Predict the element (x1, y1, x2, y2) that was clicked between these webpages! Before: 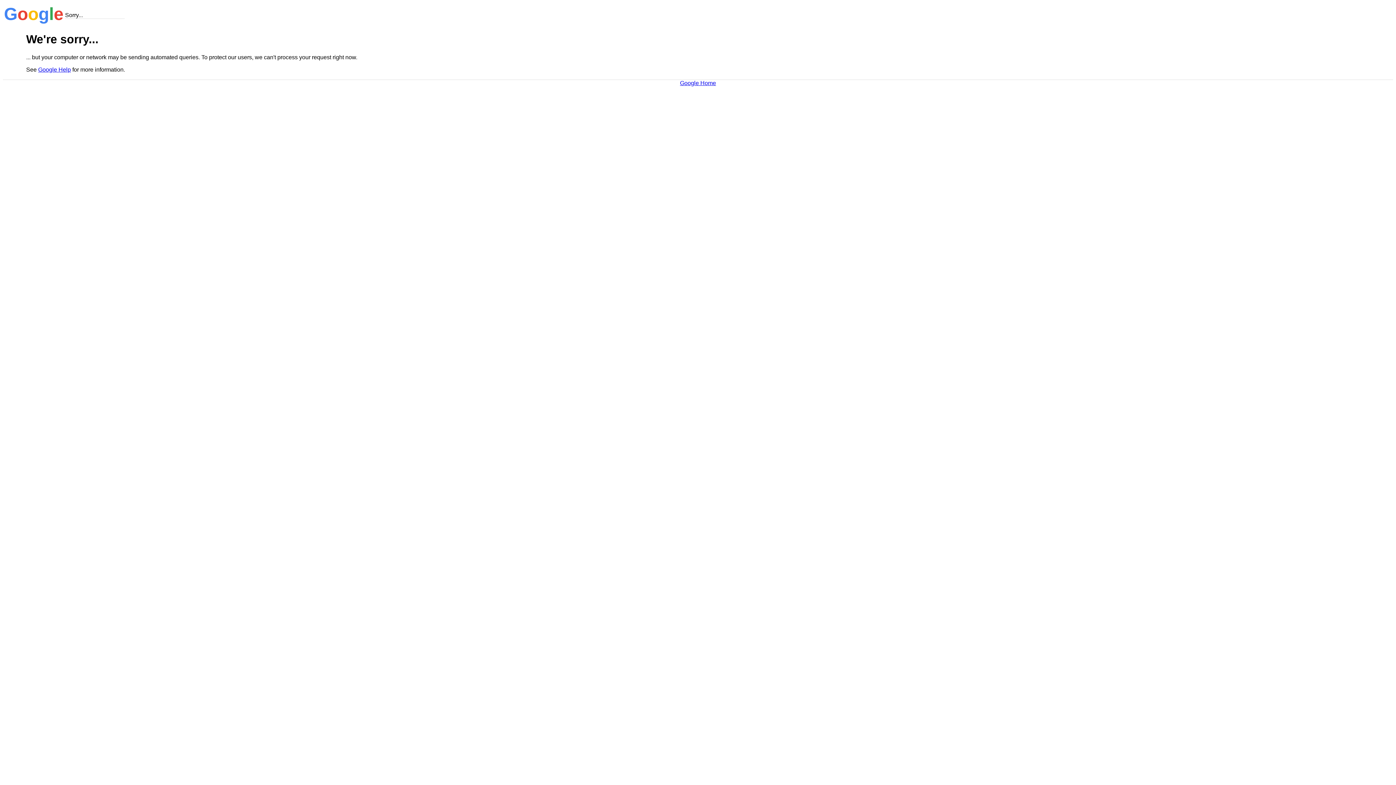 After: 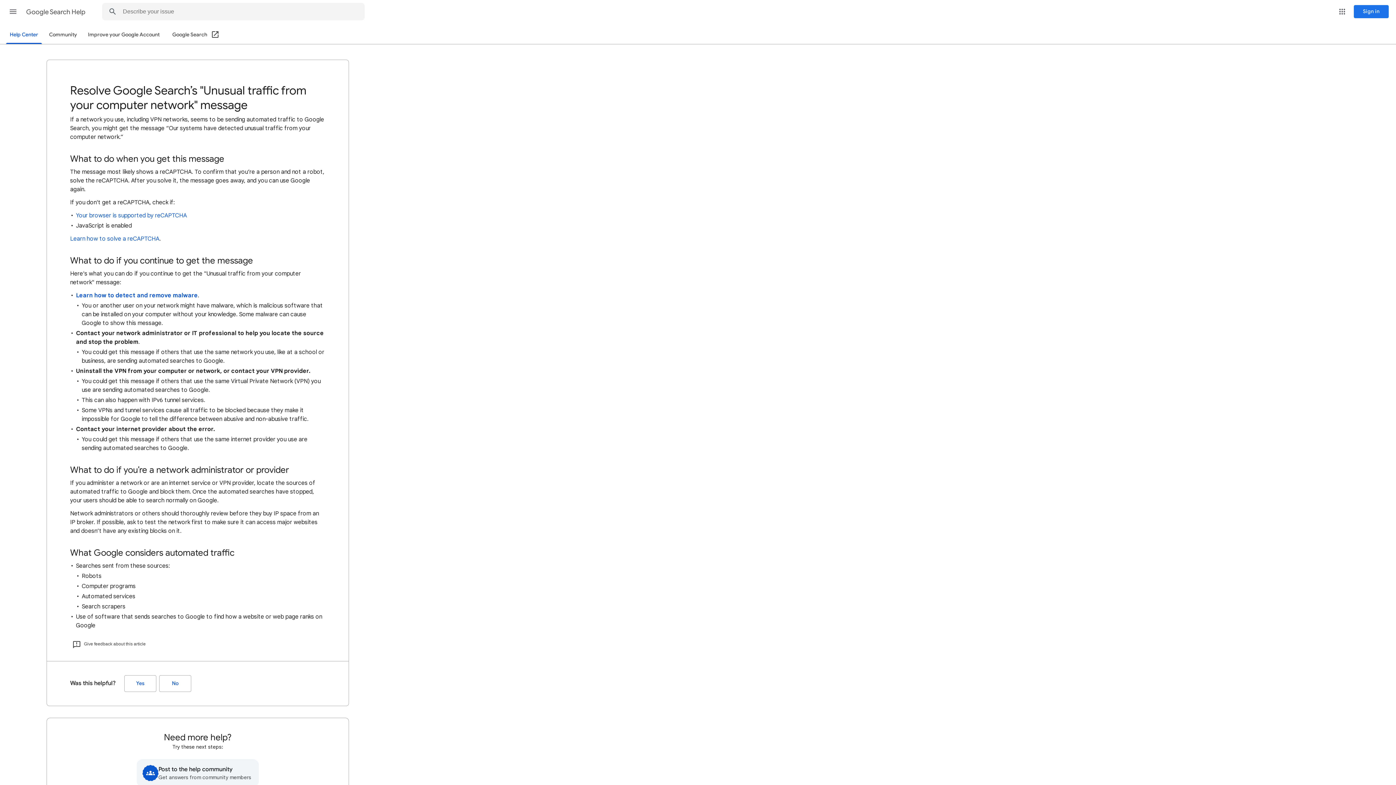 Action: label: Google Help bbox: (38, 66, 70, 72)